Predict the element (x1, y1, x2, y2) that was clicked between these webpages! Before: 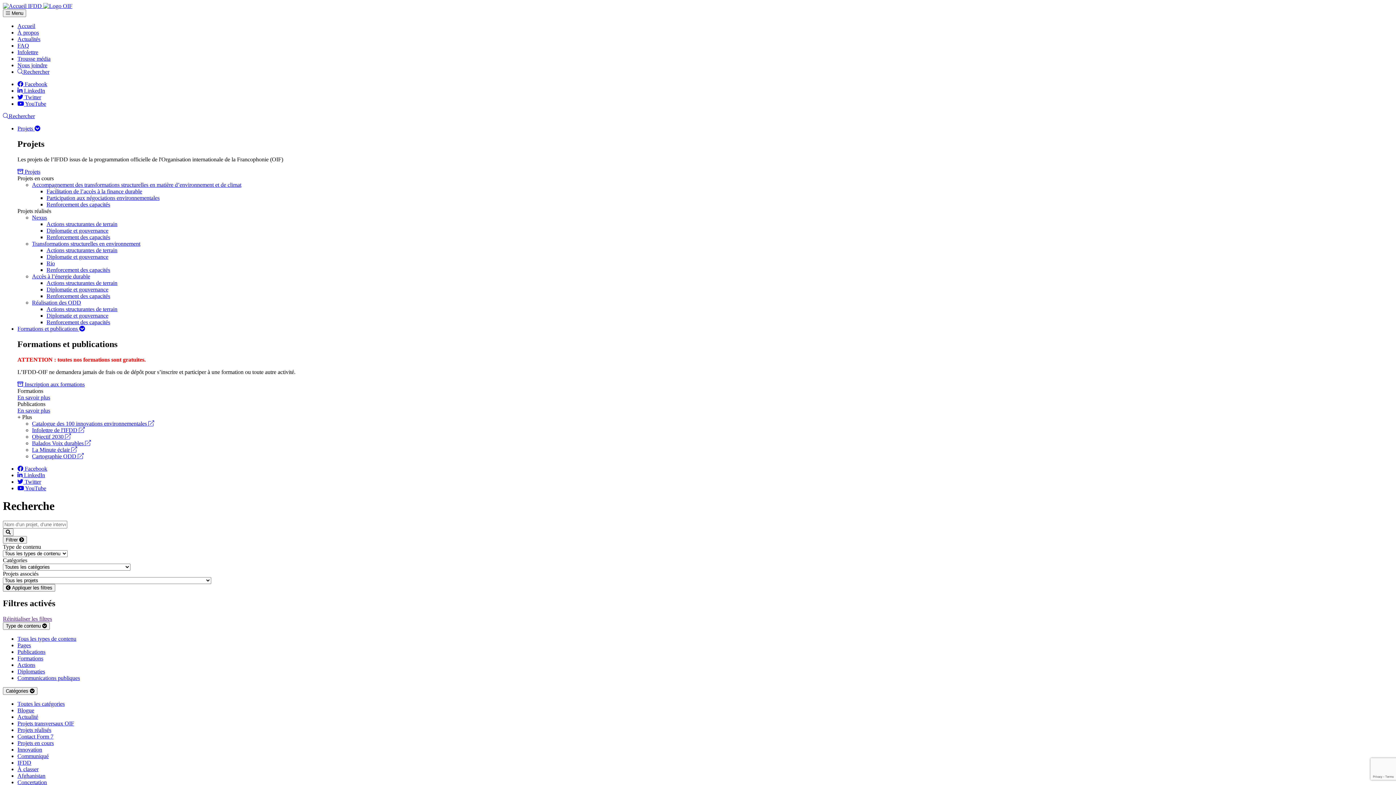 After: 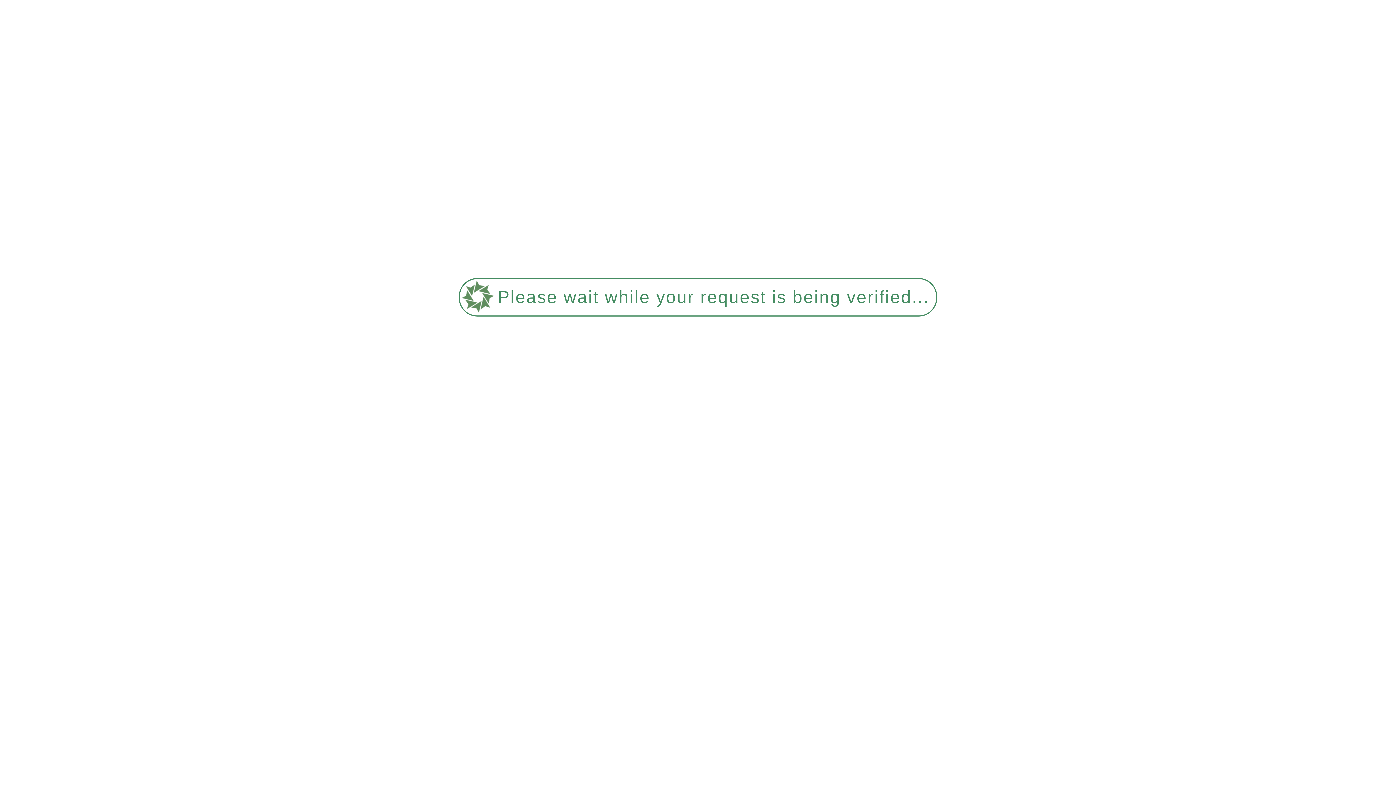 Action: label: Diplomaties bbox: (17, 668, 45, 675)